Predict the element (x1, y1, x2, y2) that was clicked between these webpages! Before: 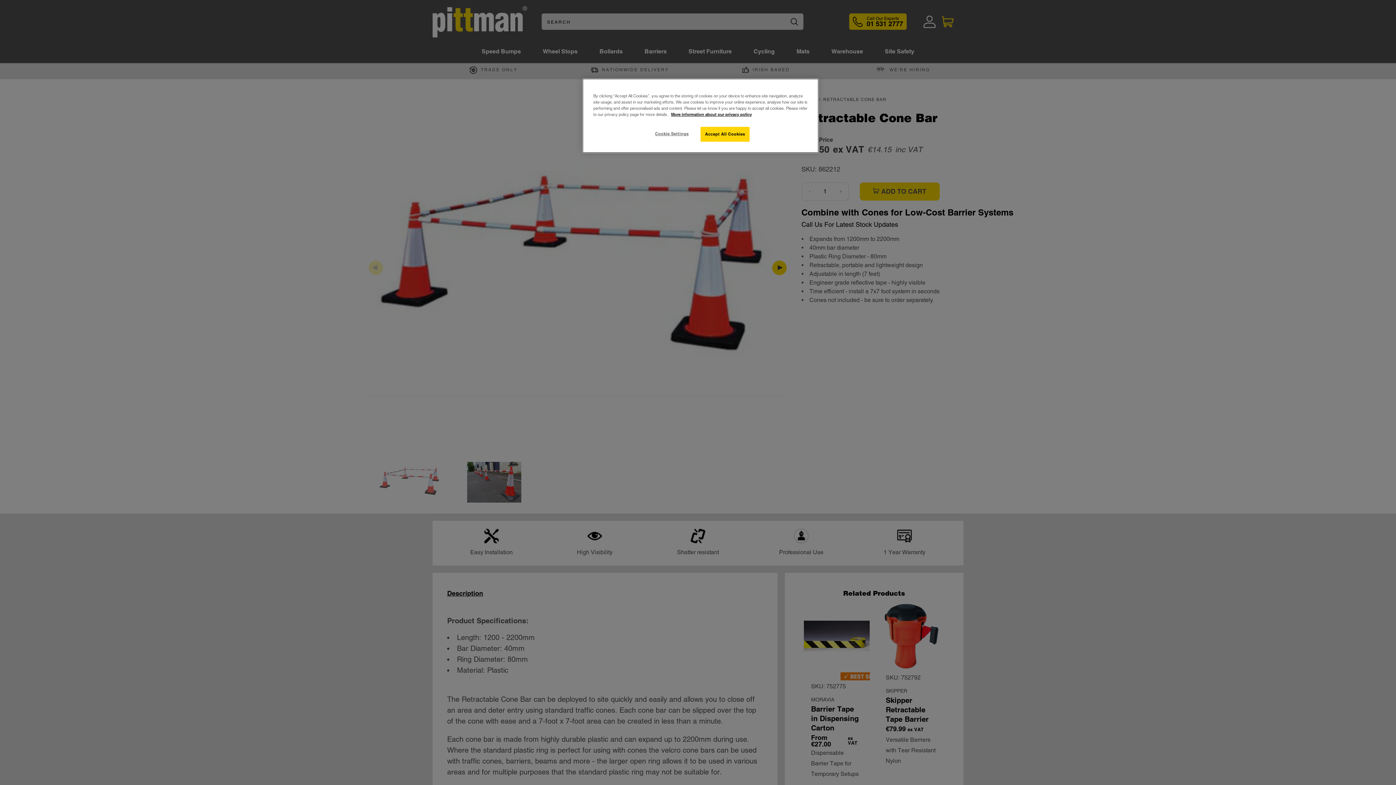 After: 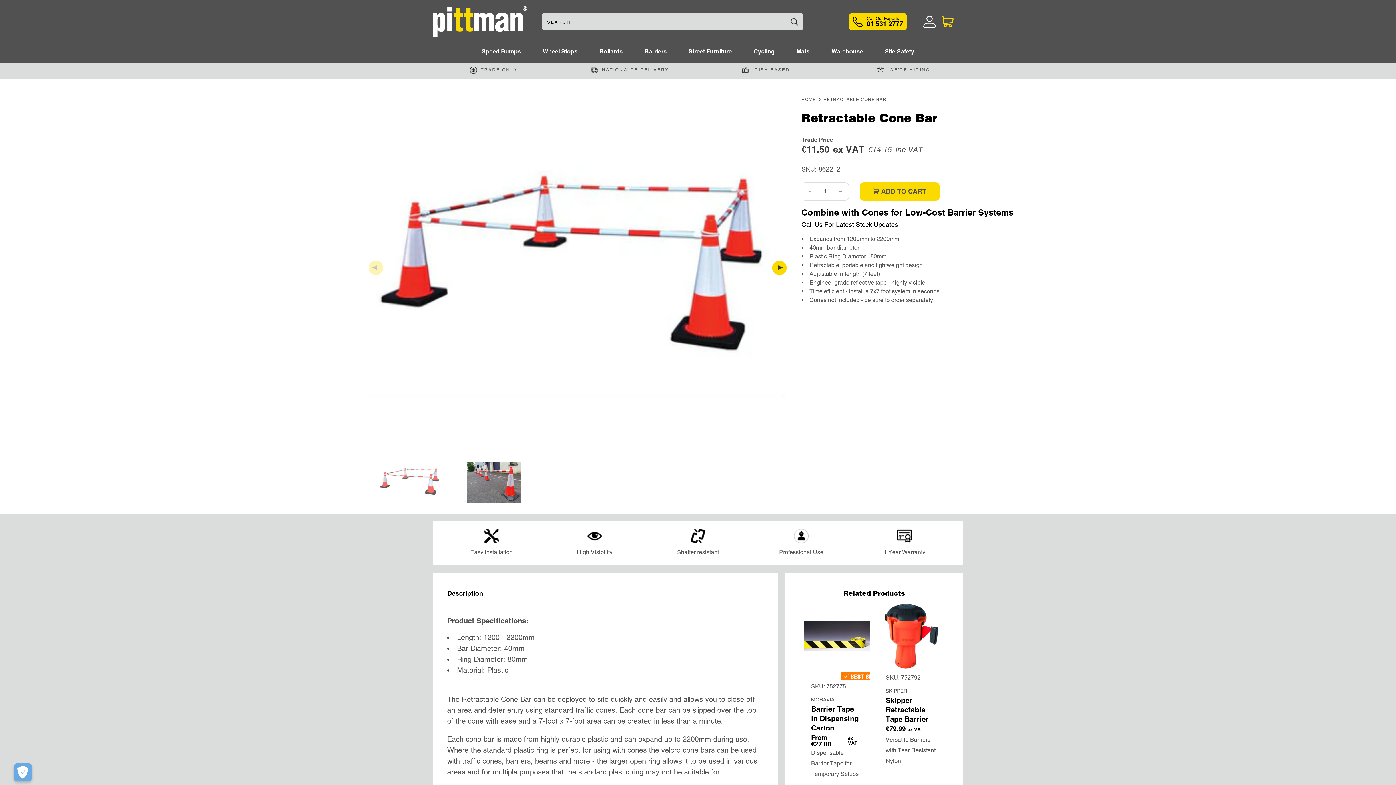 Action: label: Accept All Cookies bbox: (700, 126, 749, 141)